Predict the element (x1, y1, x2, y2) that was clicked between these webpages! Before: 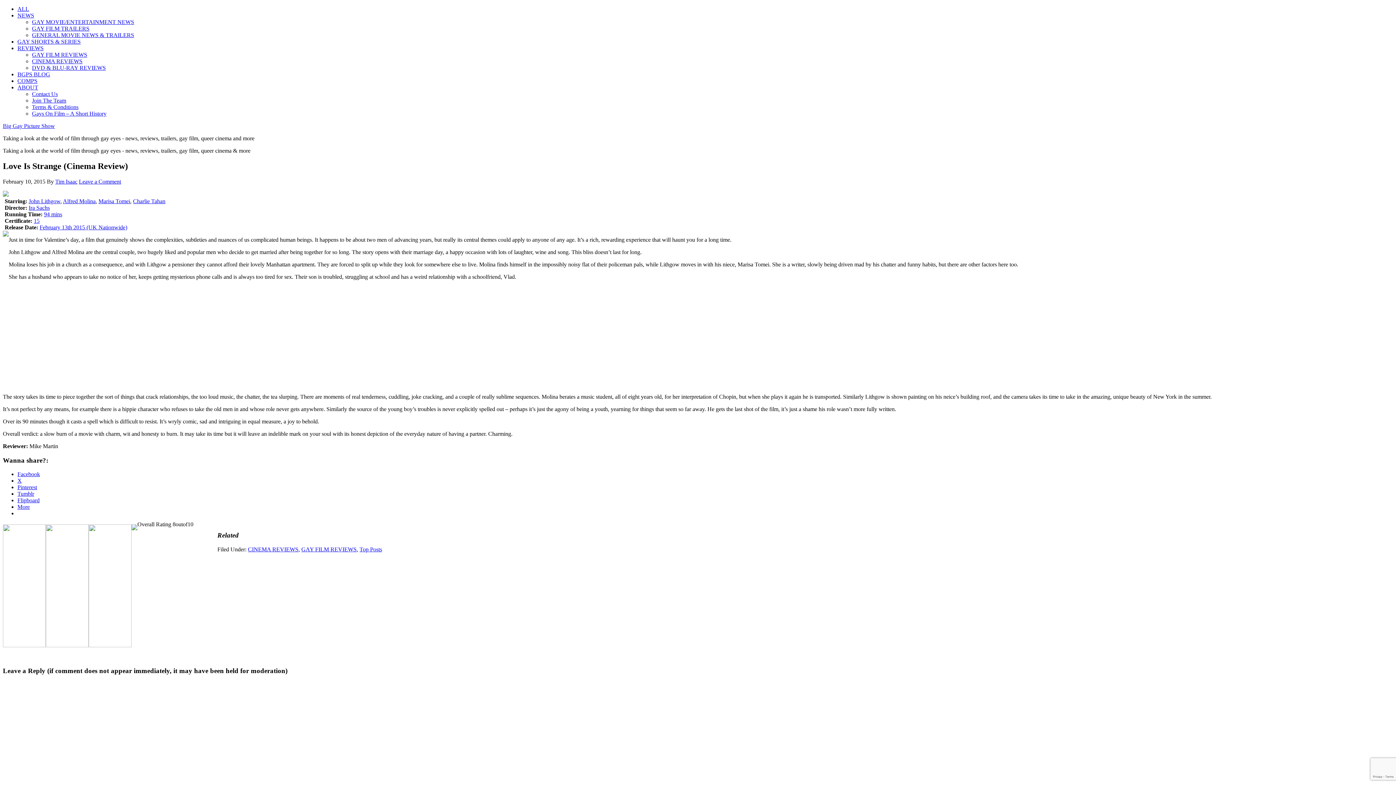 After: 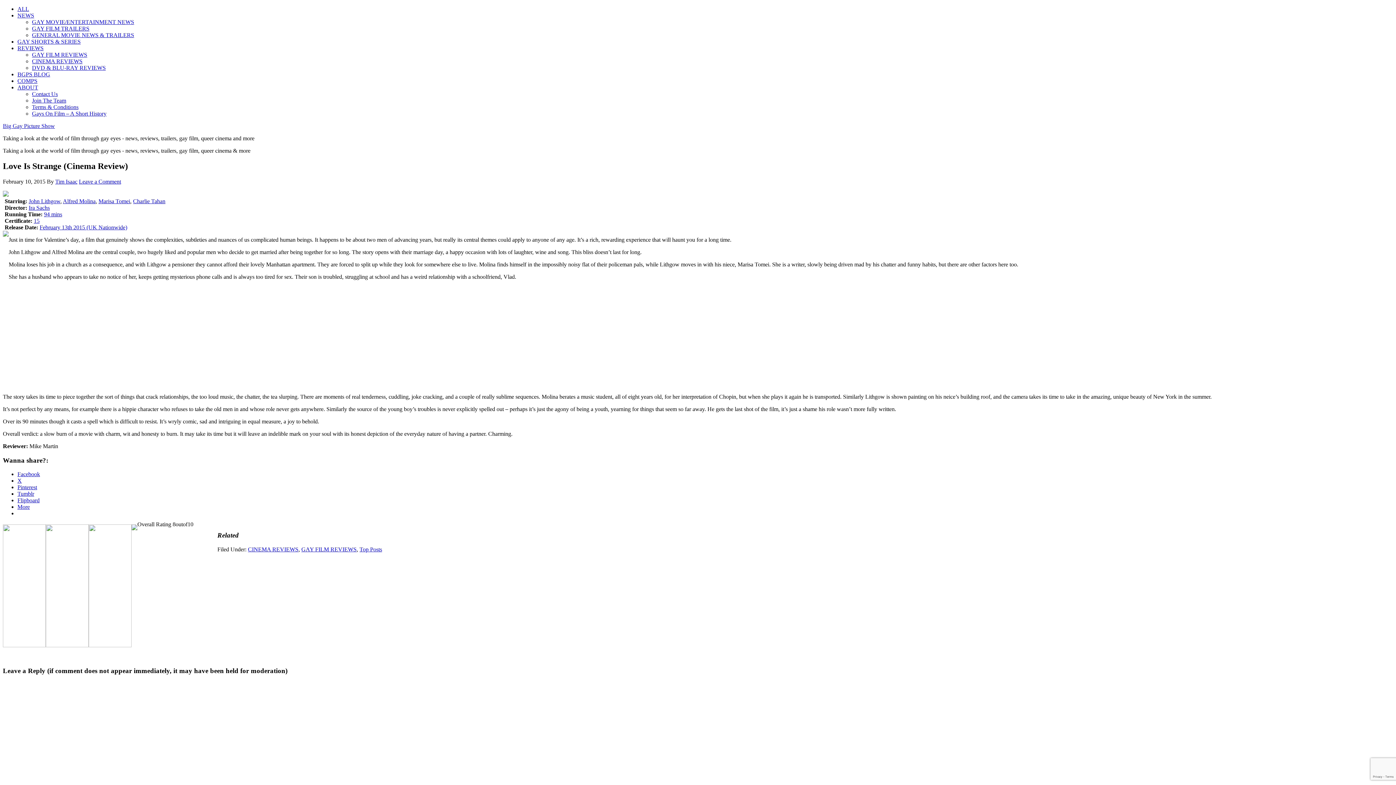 Action: label: Flipboard bbox: (17, 497, 39, 503)